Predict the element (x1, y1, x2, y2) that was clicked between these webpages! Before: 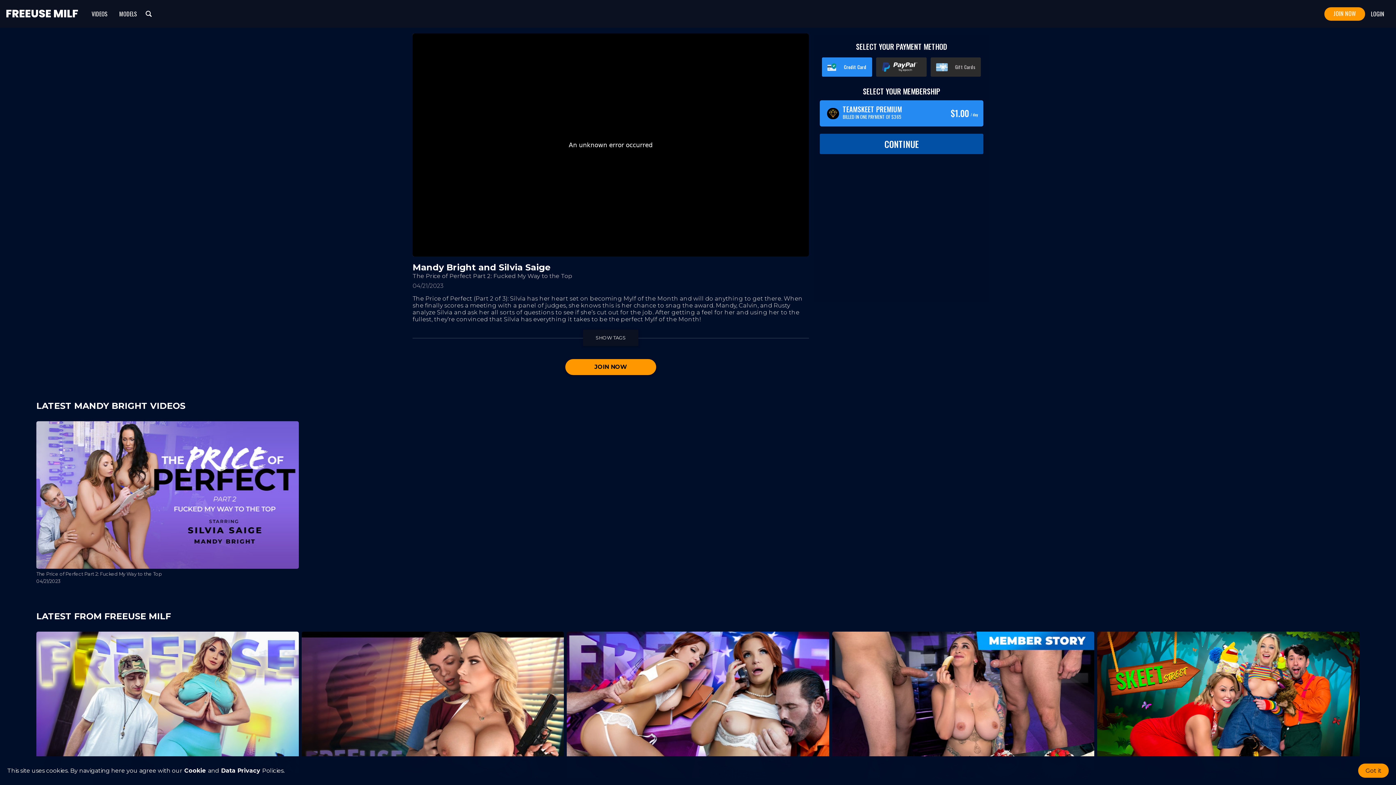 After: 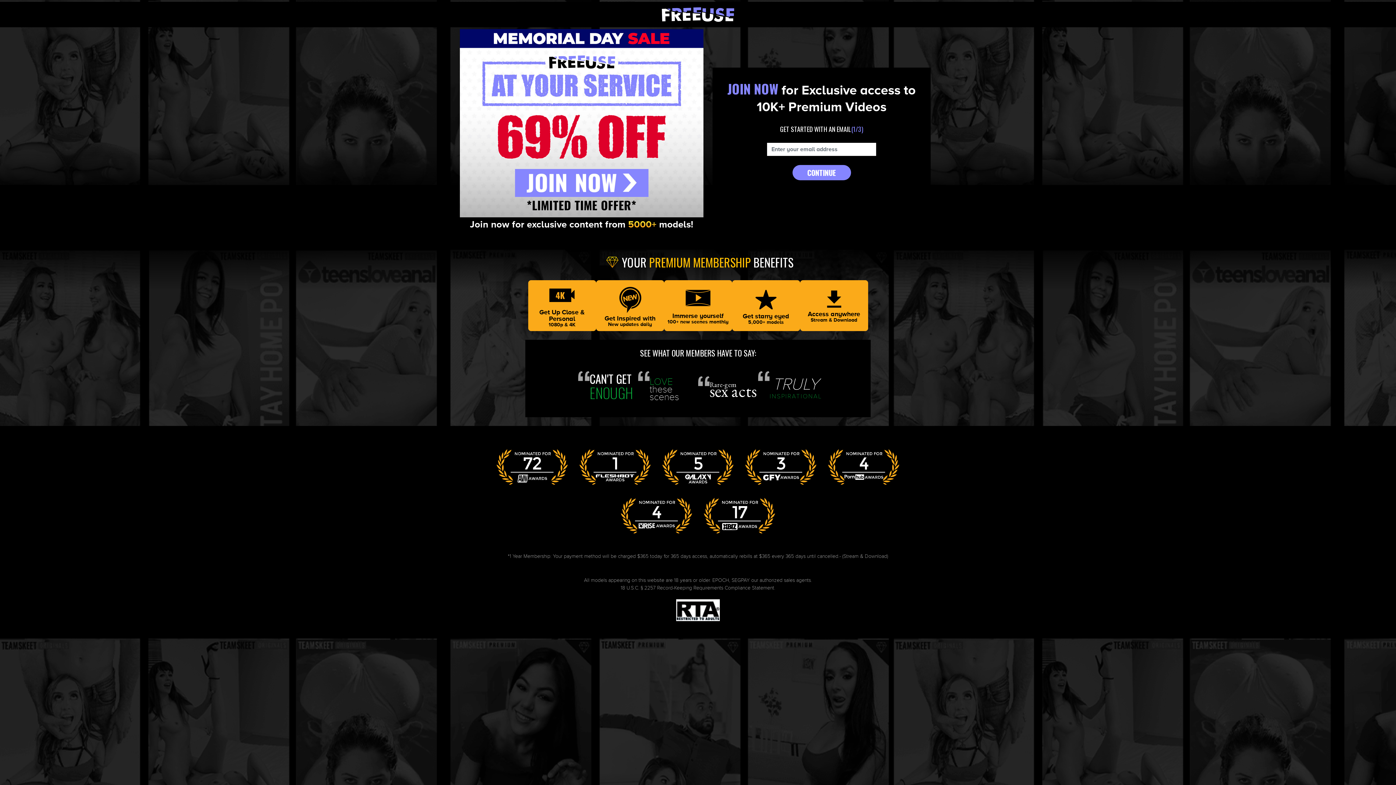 Action: bbox: (1324, 7, 1365, 20) label: JOIN NOW